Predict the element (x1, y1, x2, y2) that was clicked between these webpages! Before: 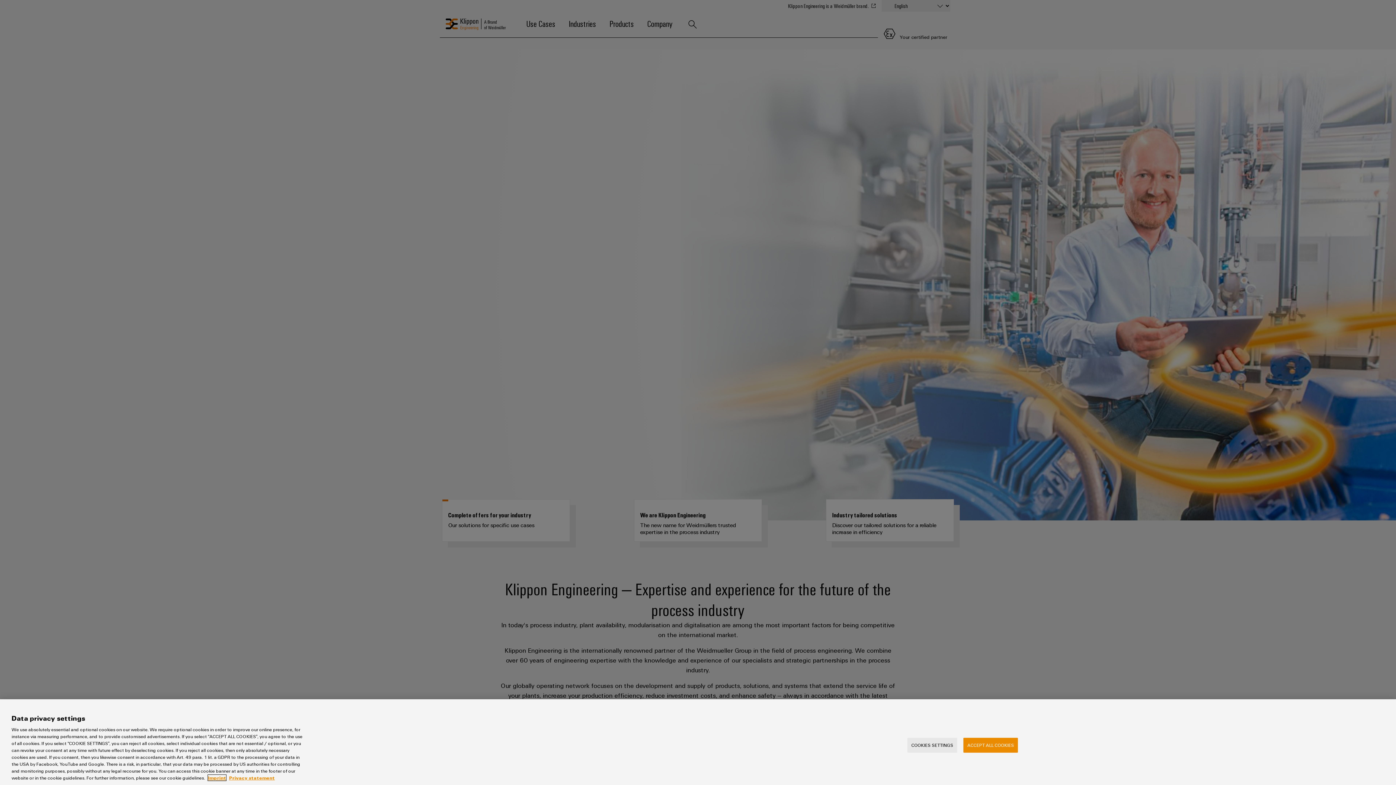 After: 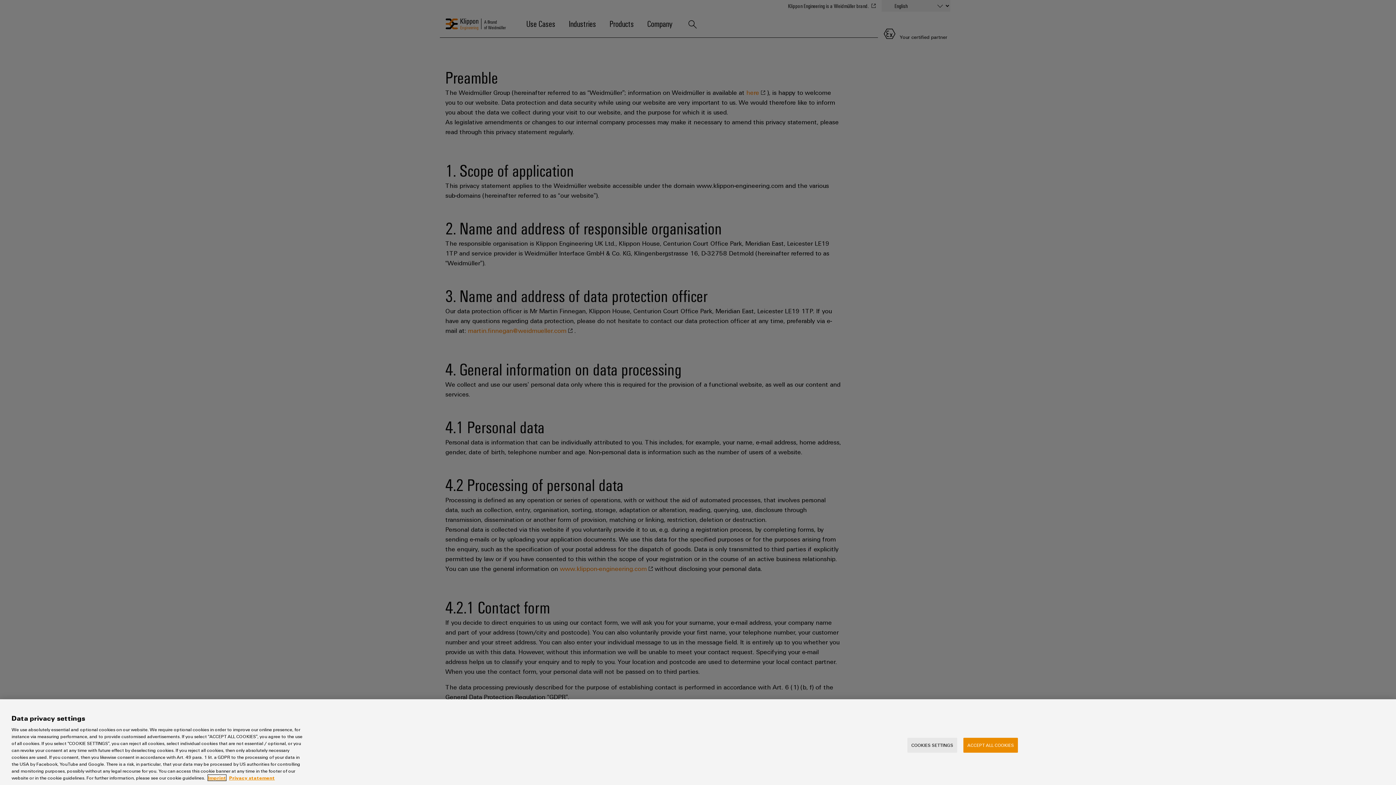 Action: bbox: (229, 775, 274, 781) label: Privacy statement